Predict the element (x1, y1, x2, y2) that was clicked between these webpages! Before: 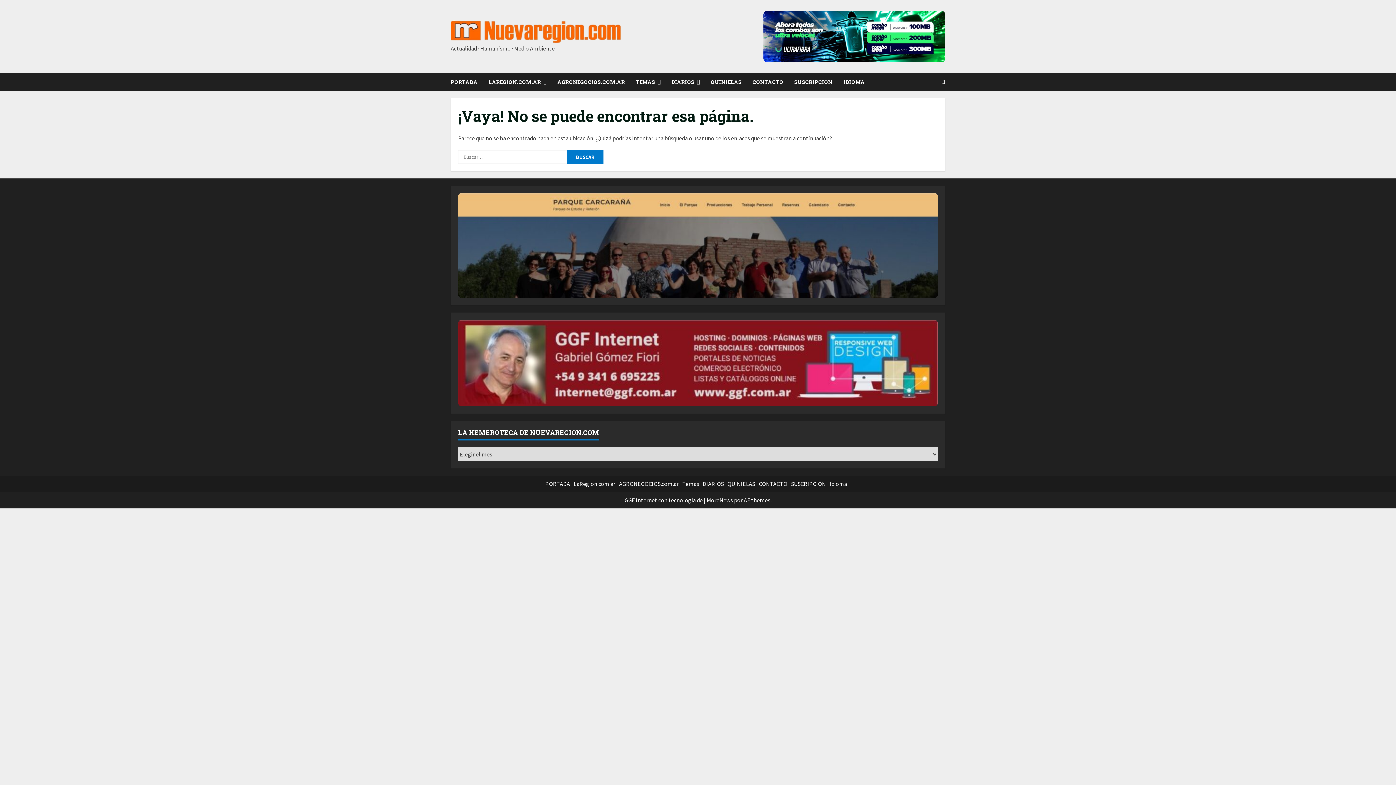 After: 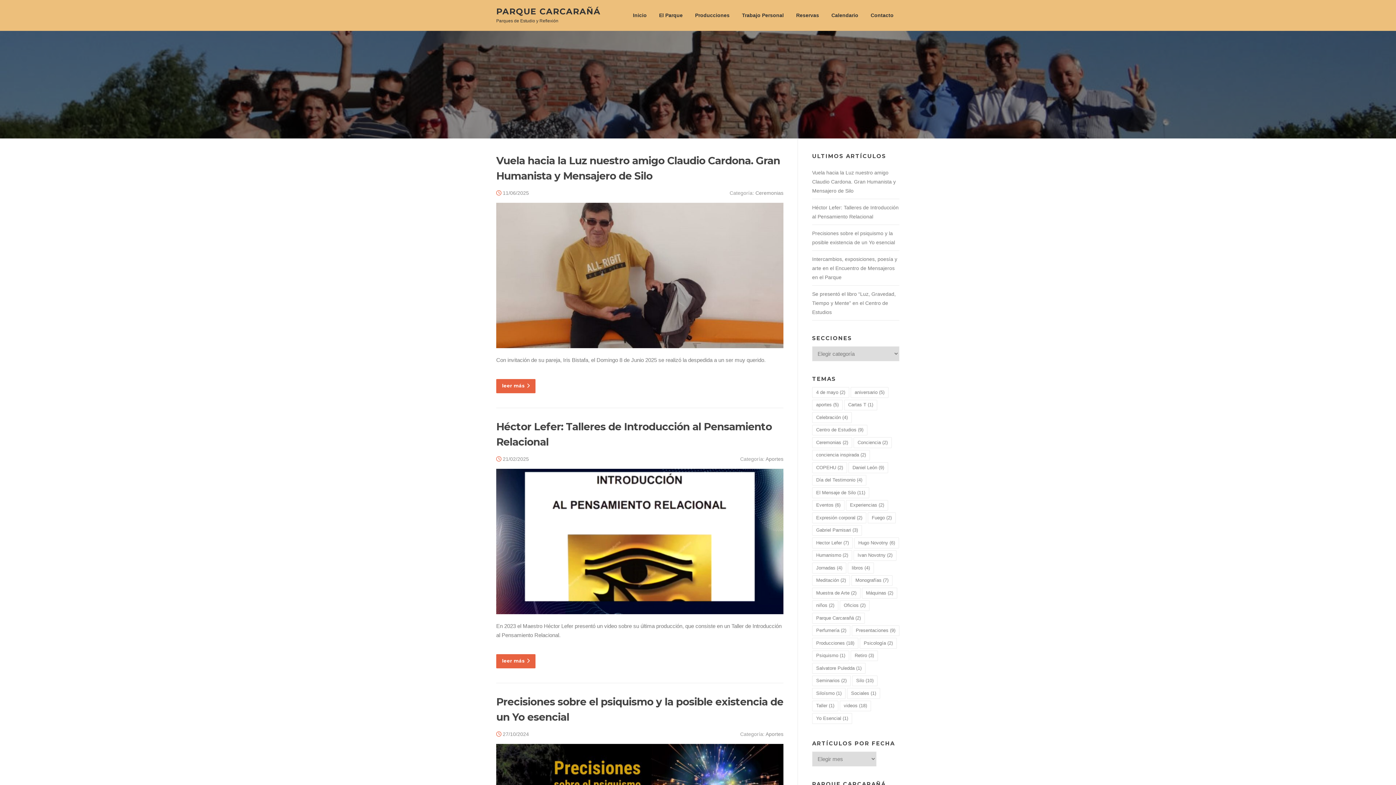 Action: bbox: (458, 241, 938, 248)